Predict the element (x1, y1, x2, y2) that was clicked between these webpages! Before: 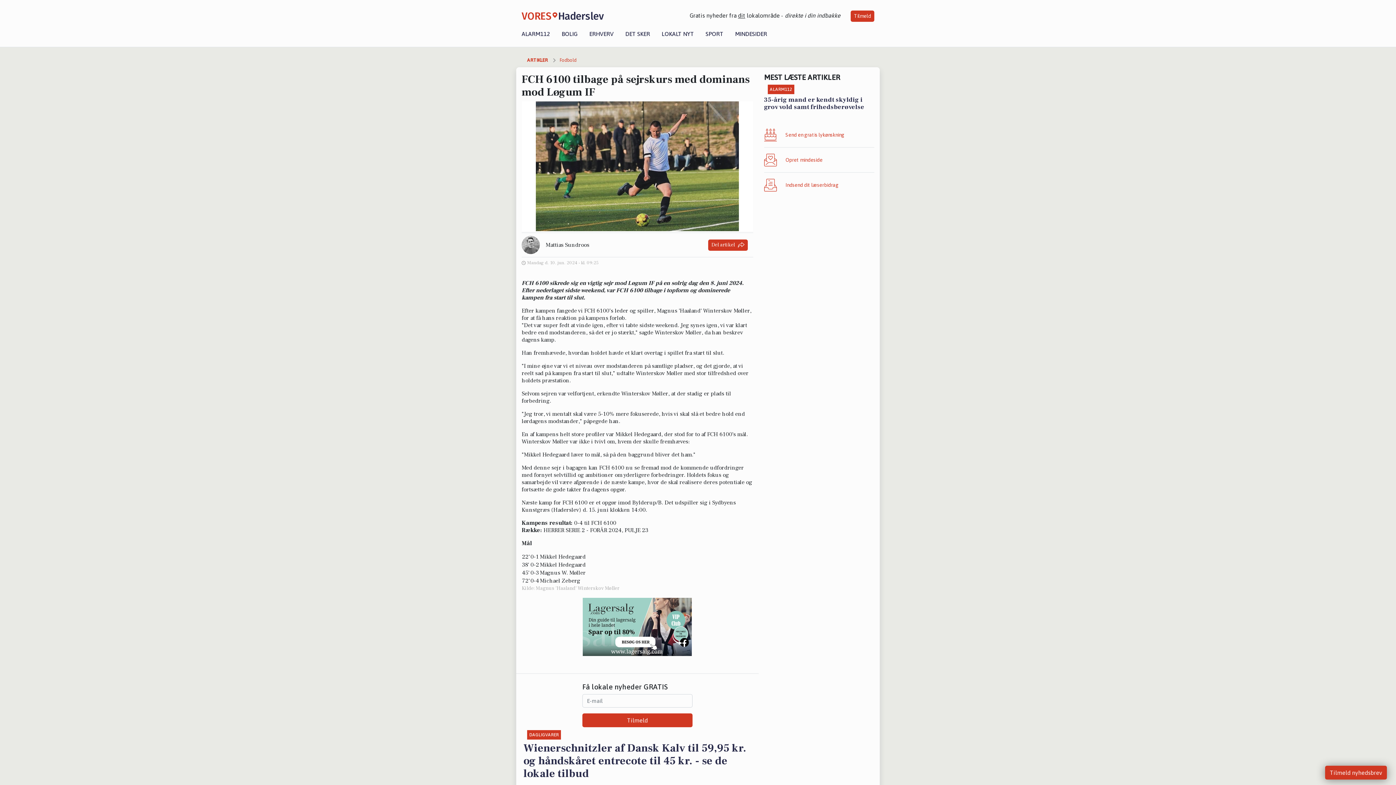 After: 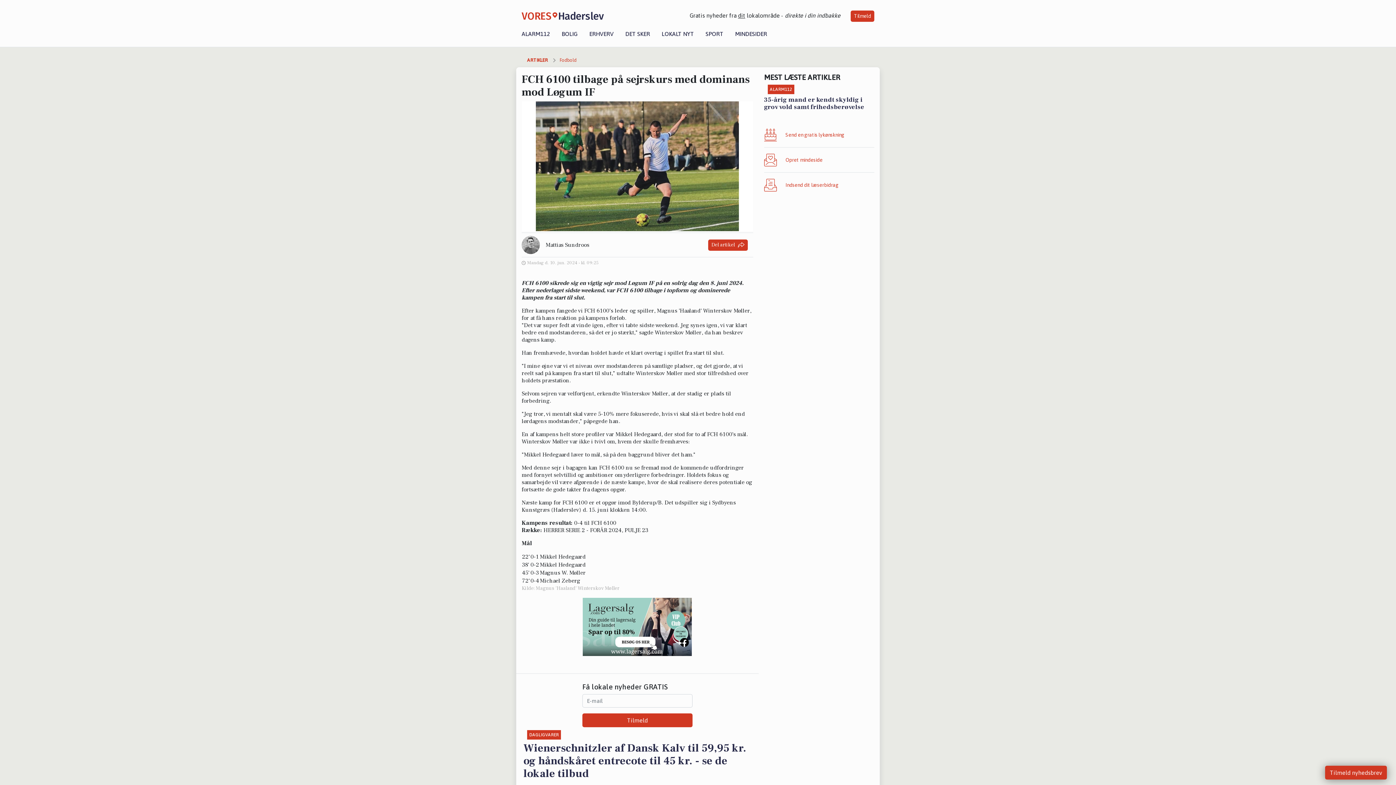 Action: bbox: (583, 598, 692, 656)